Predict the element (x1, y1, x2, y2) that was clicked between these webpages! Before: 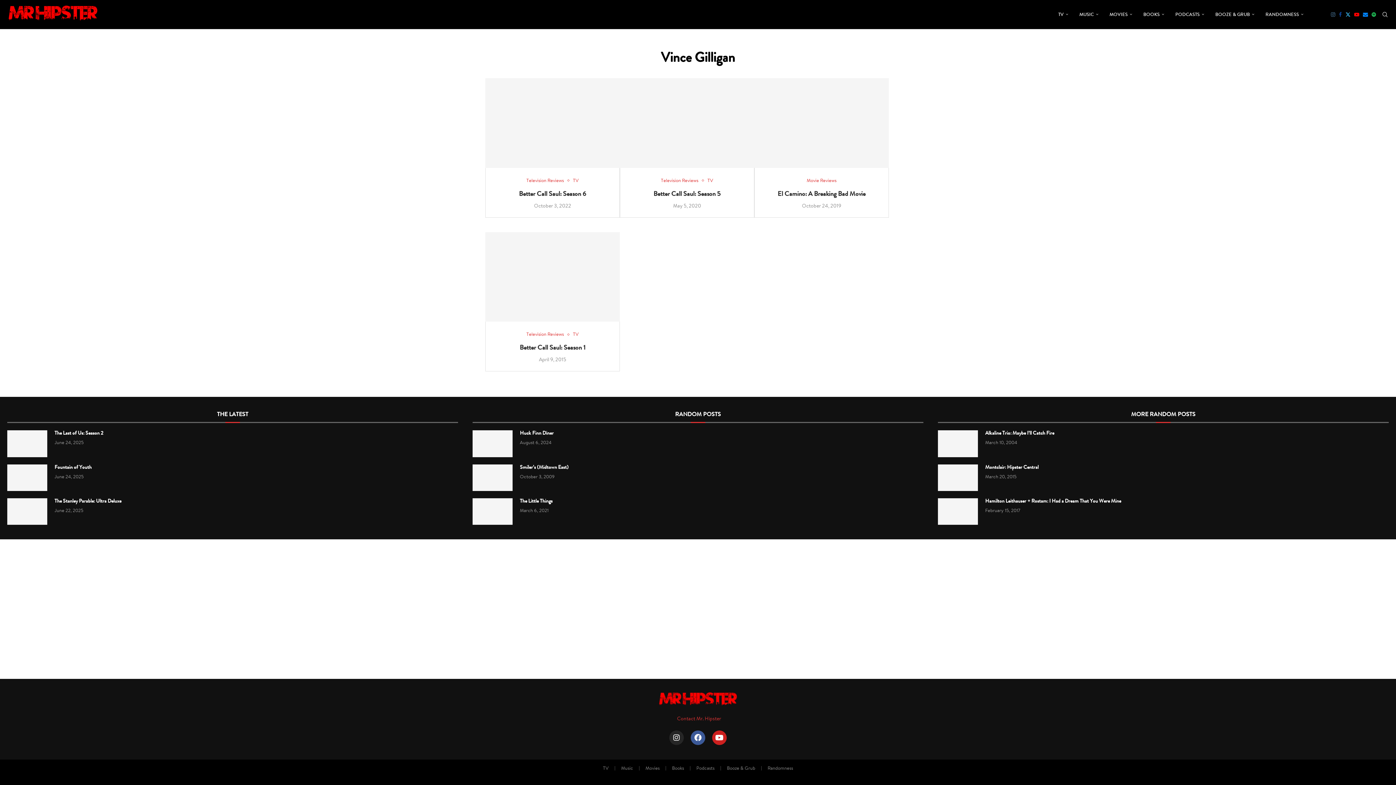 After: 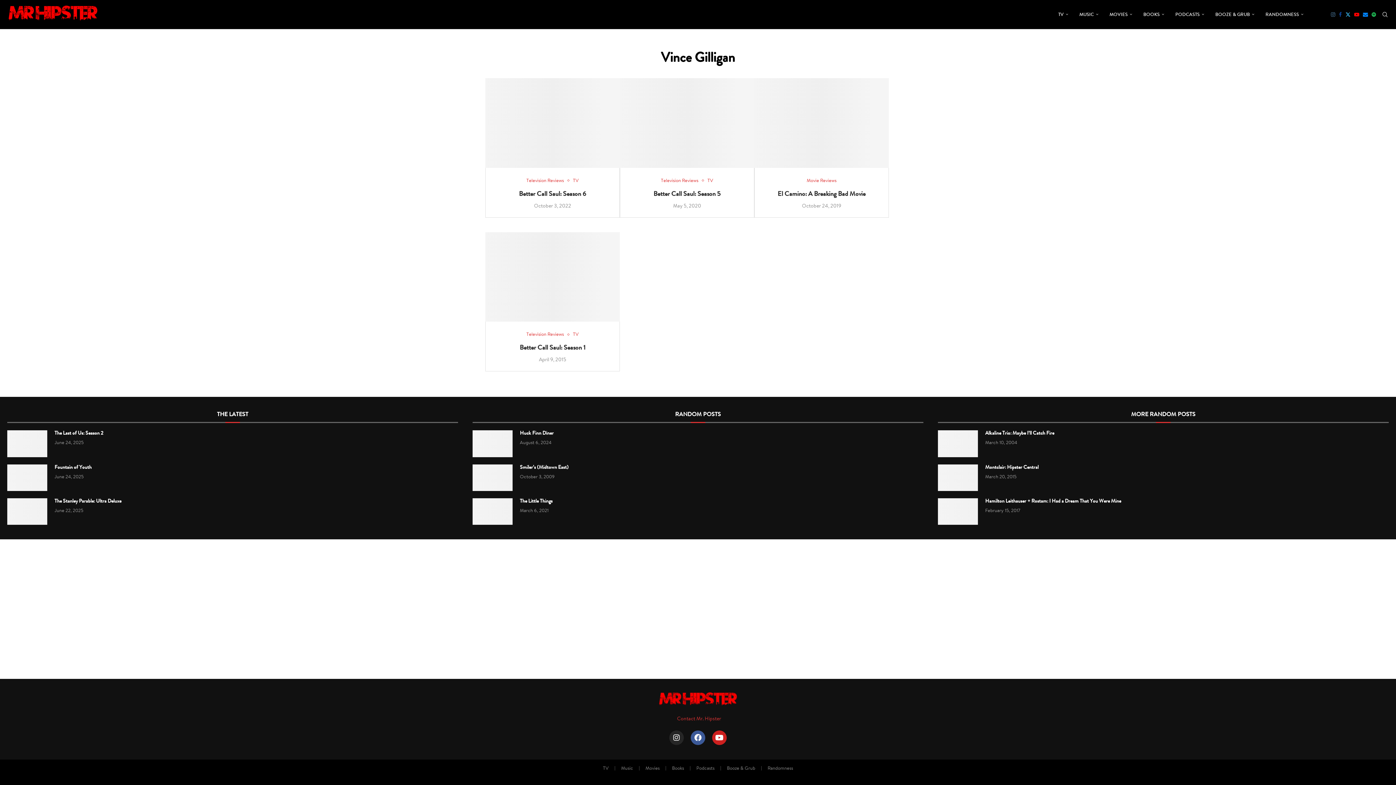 Action: label: Spotify bbox: (1372, 0, 1376, 29)